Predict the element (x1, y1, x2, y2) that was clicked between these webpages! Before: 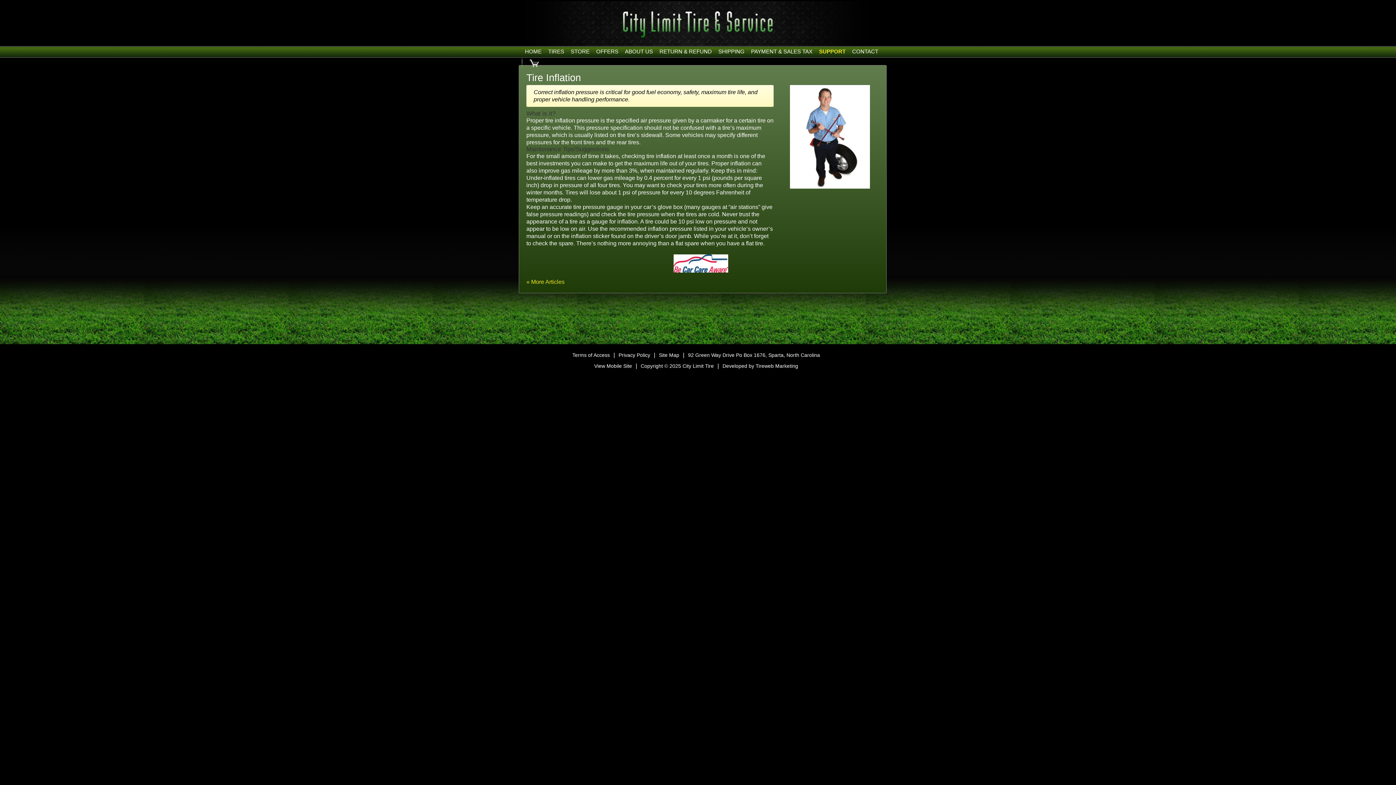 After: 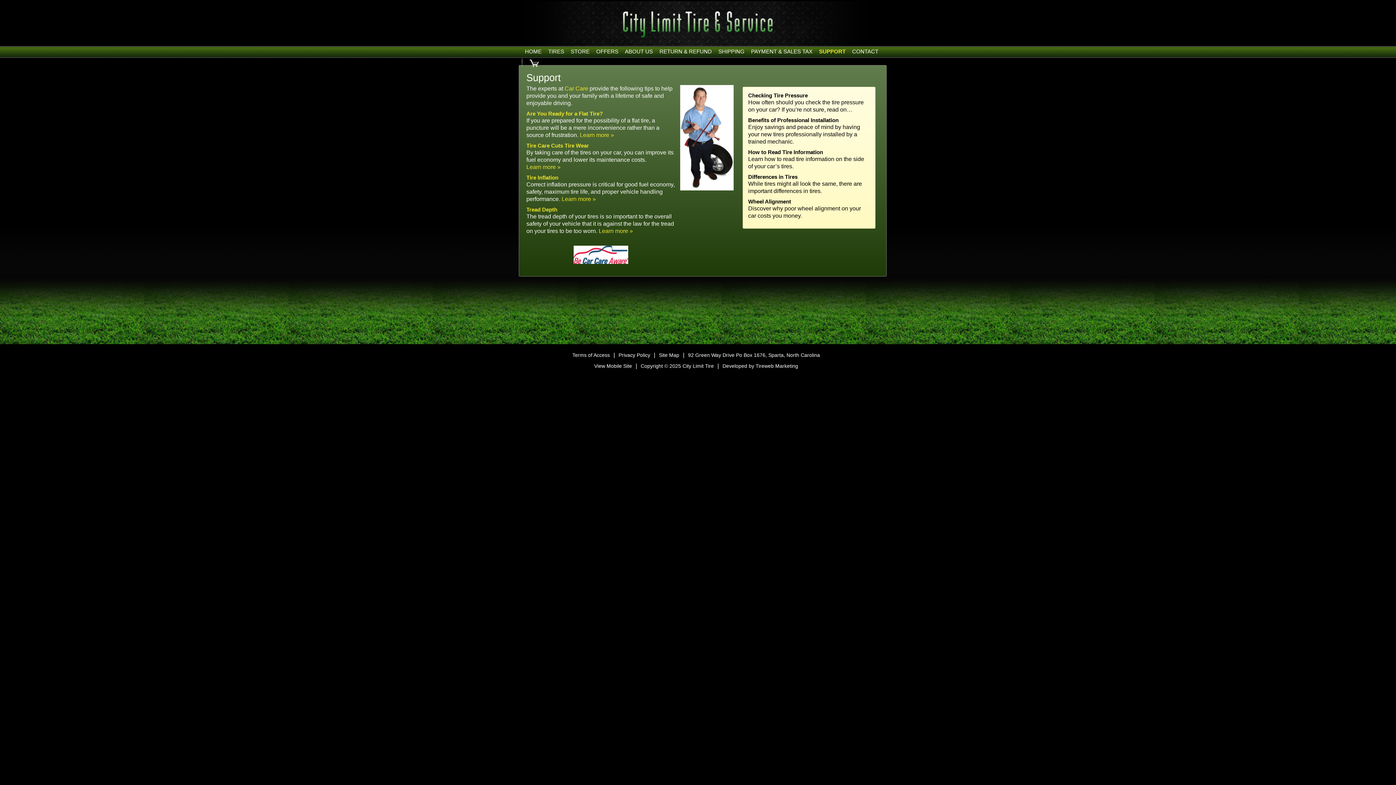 Action: bbox: (816, 46, 849, 57) label: SUPPORT